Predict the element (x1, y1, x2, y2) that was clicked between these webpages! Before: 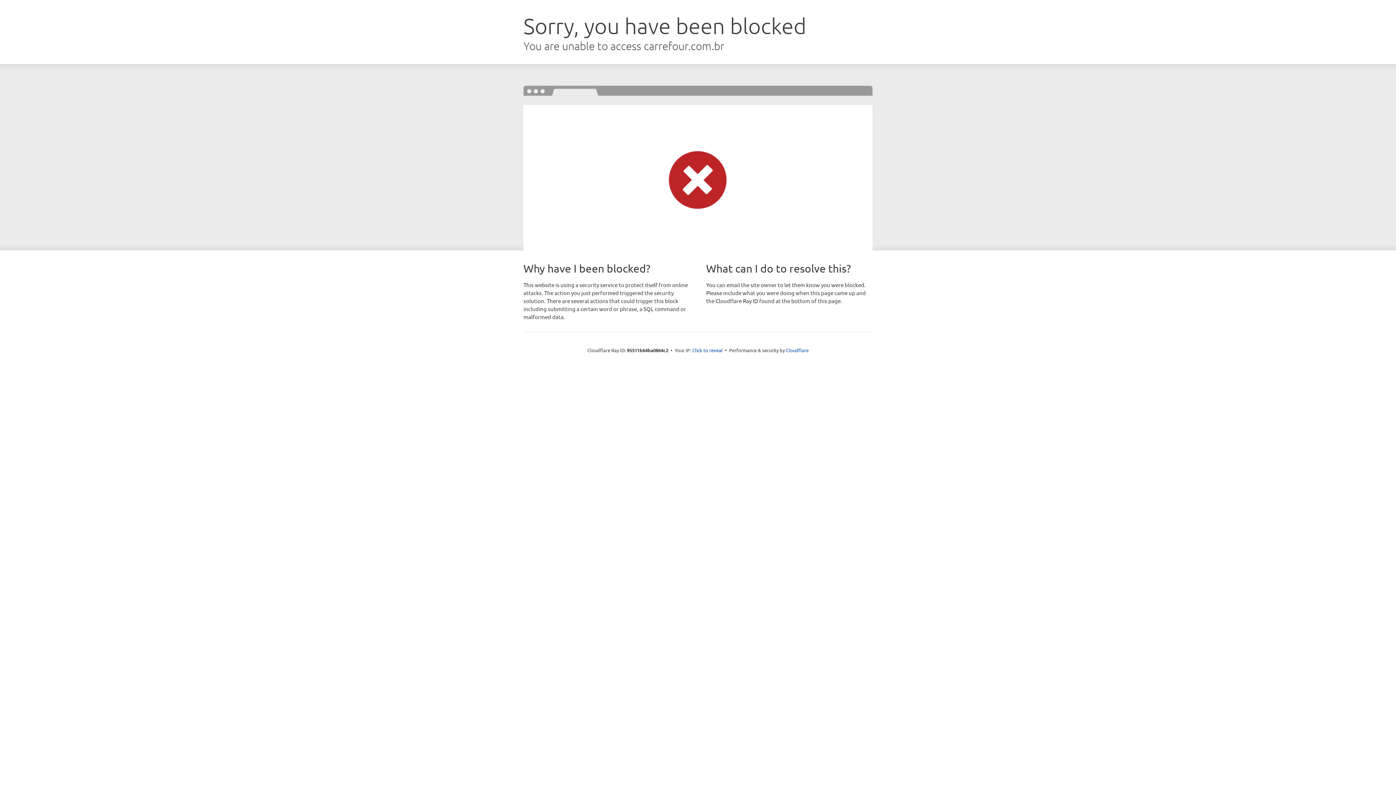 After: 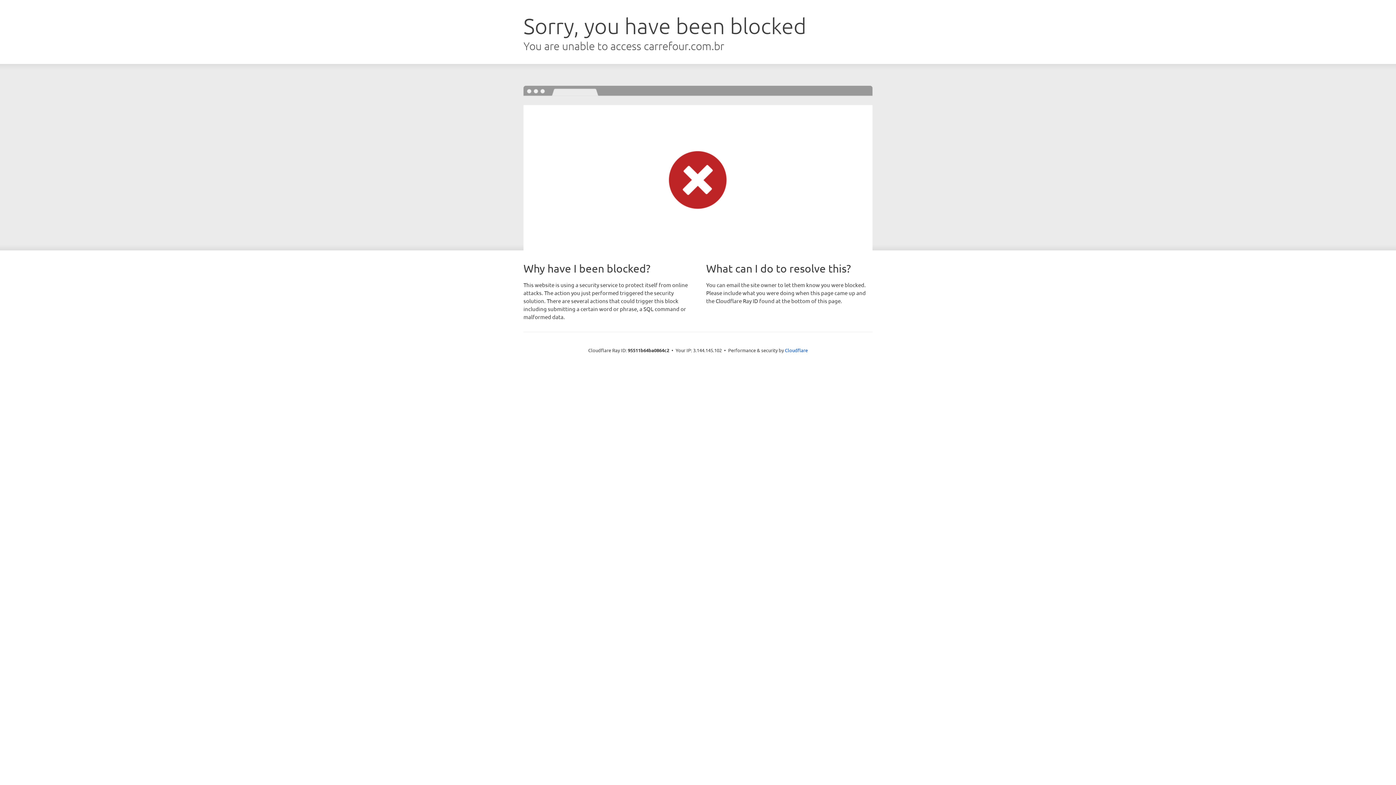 Action: label: Click to reveal bbox: (692, 346, 722, 353)